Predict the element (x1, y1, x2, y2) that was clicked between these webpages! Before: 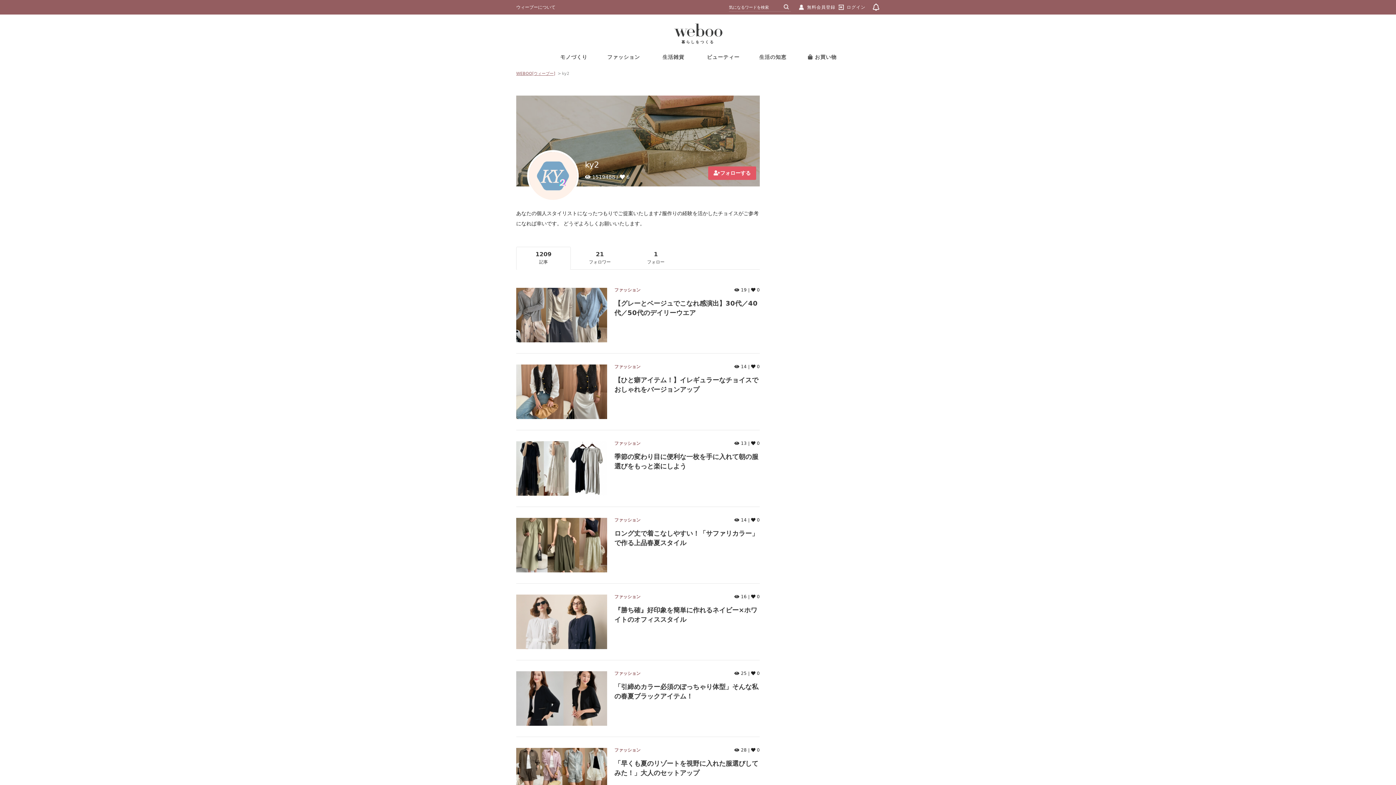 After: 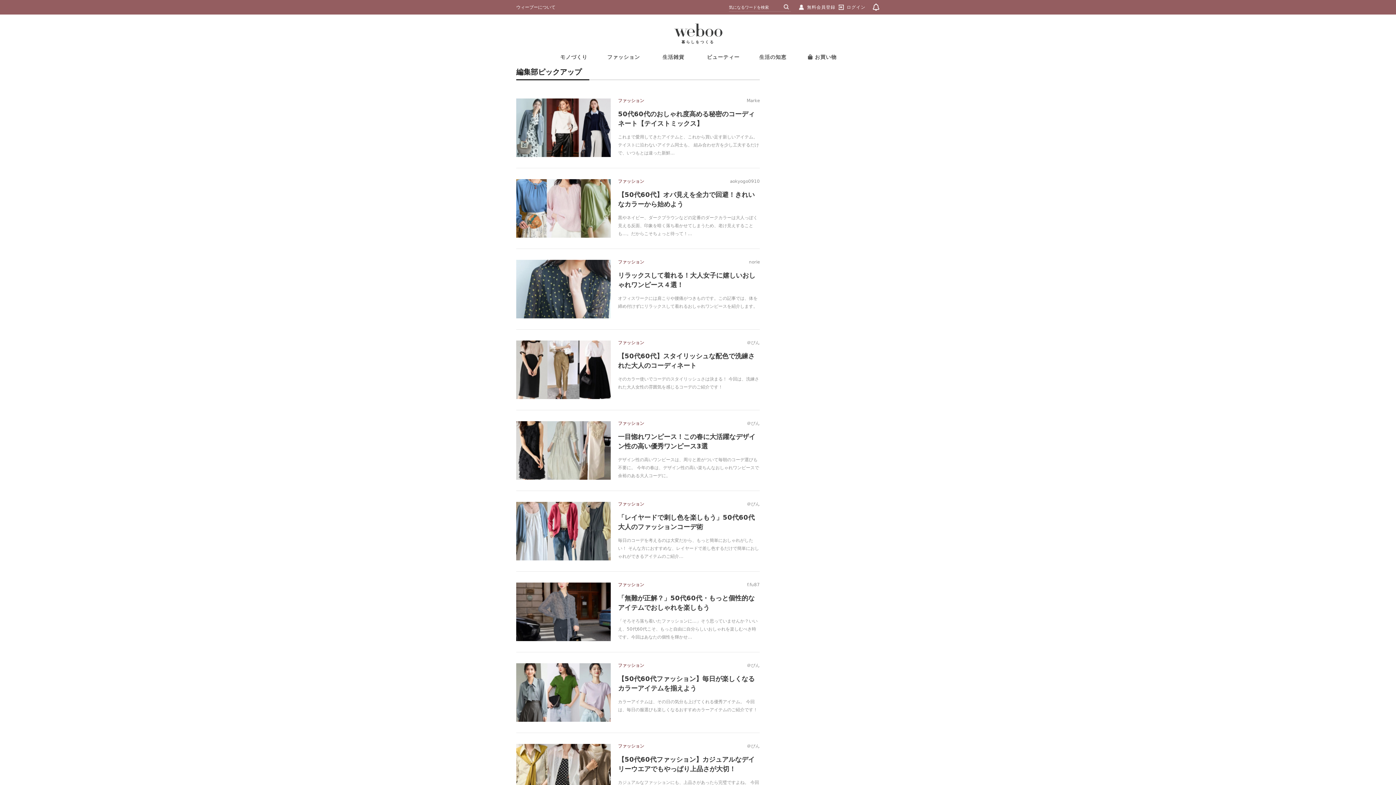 Action: bbox: (516, 71, 555, 76) label: WEBOO[ウィーブー]